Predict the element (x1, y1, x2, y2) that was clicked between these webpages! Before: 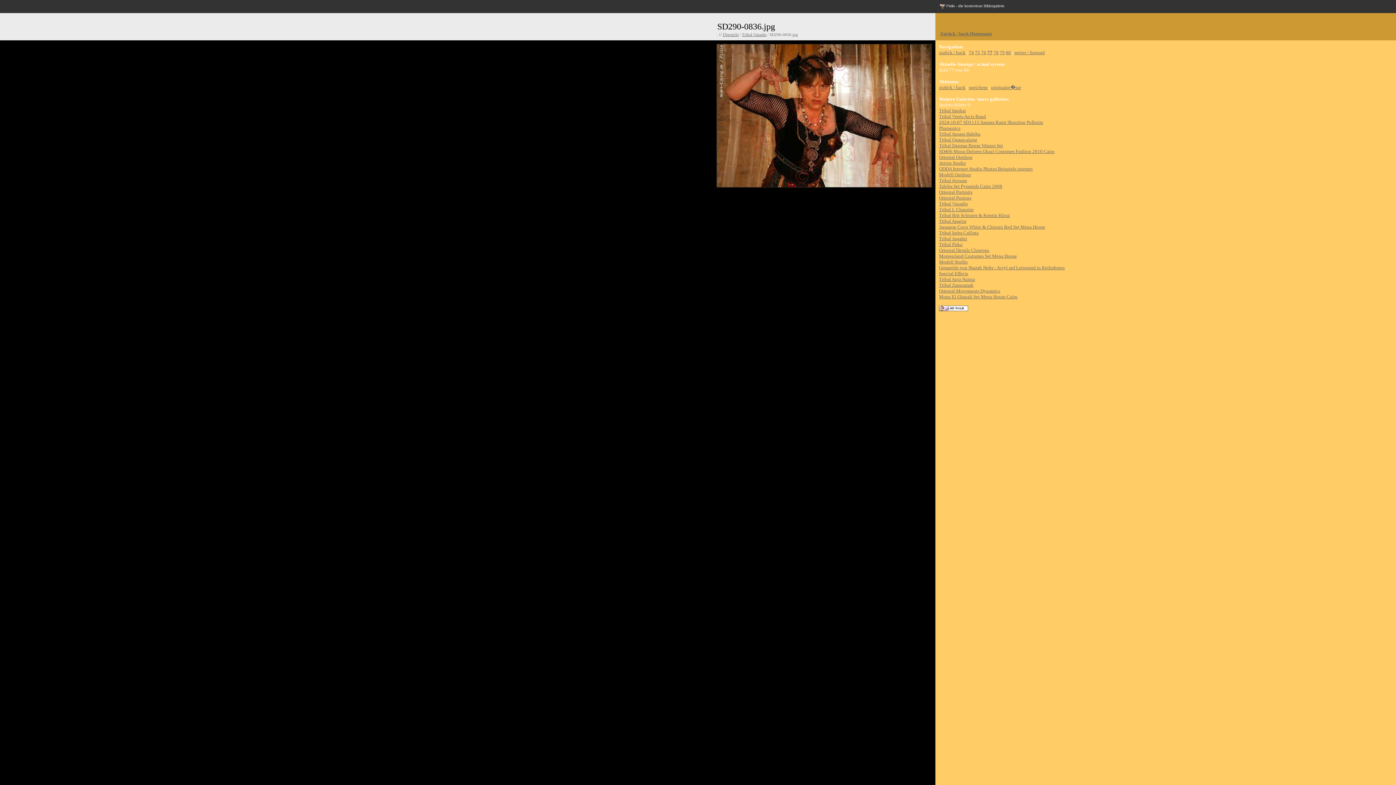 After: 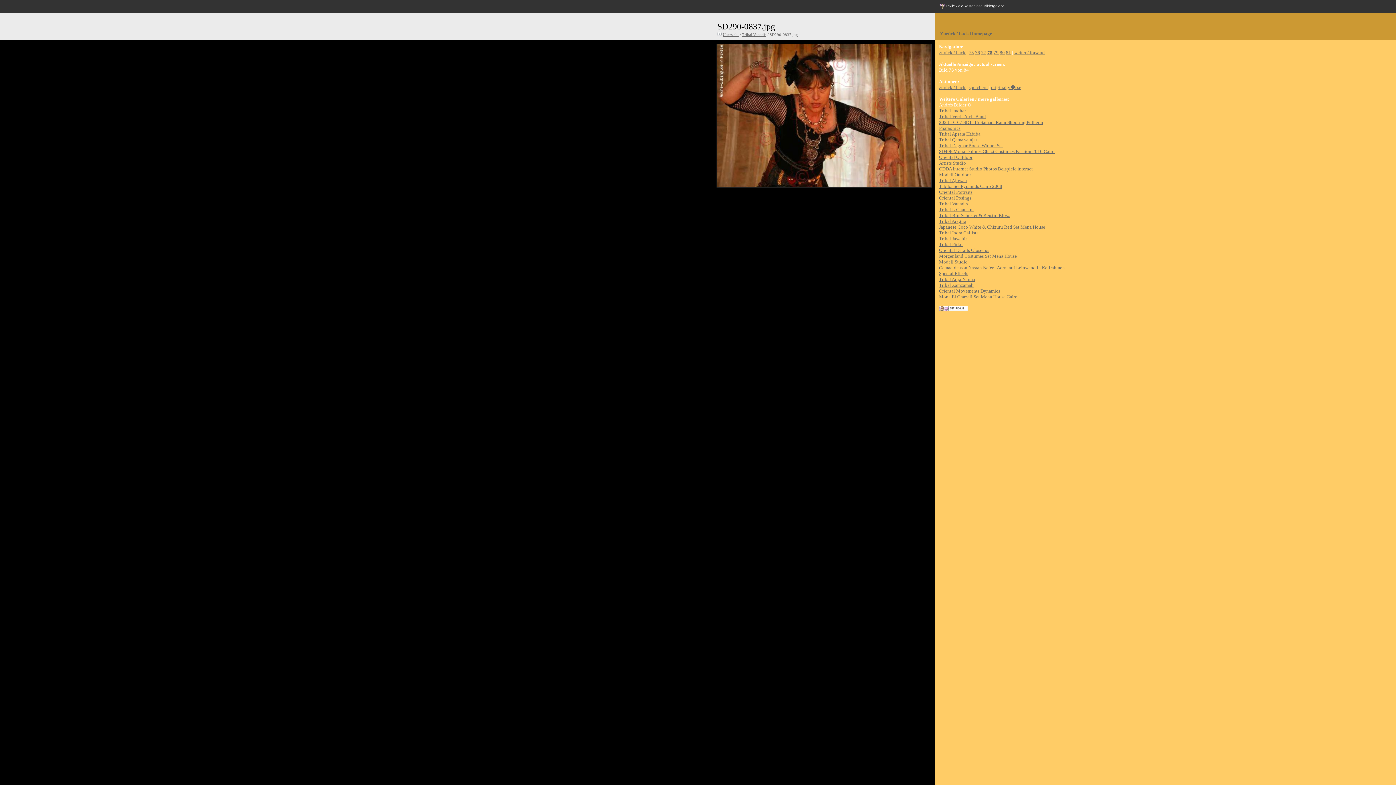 Action: bbox: (1014, 49, 1045, 55) label: weiter / forward